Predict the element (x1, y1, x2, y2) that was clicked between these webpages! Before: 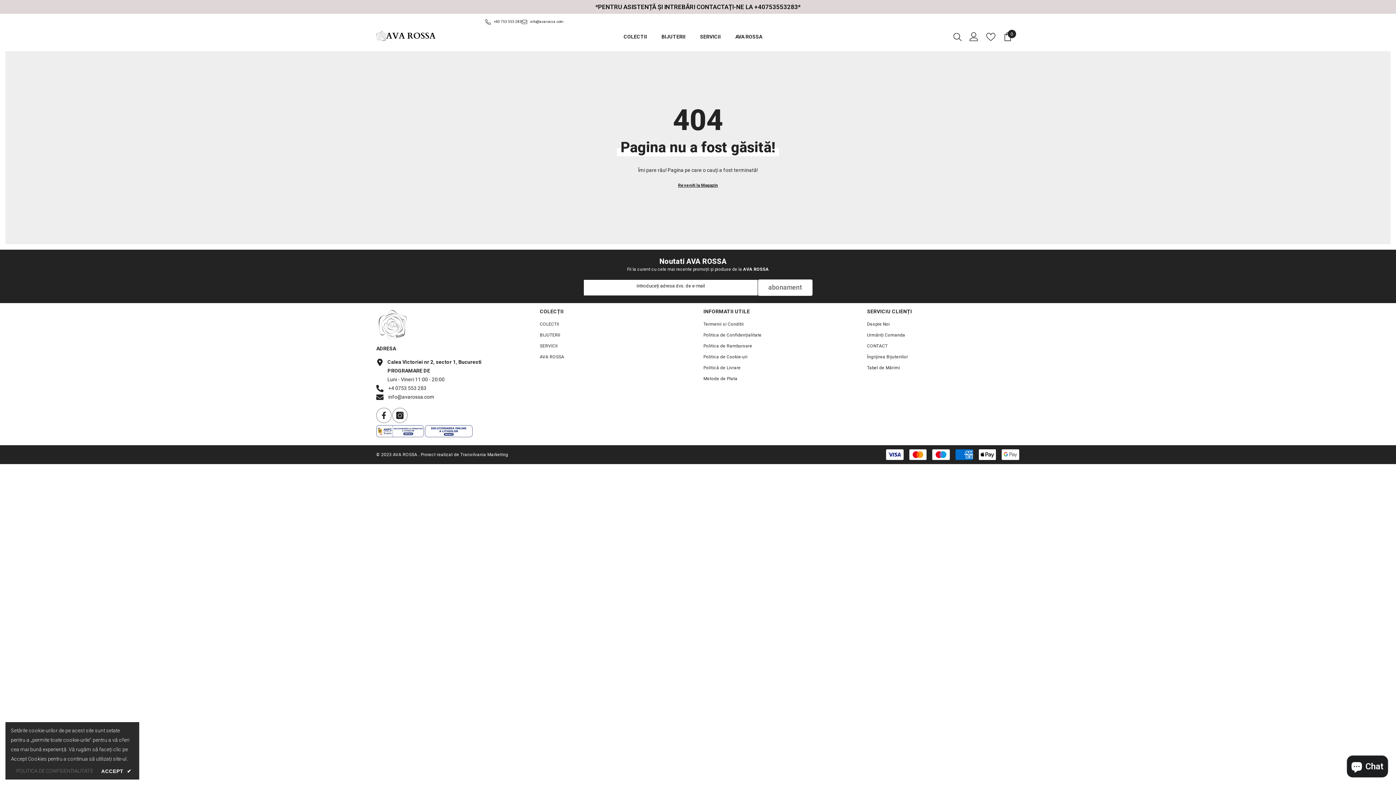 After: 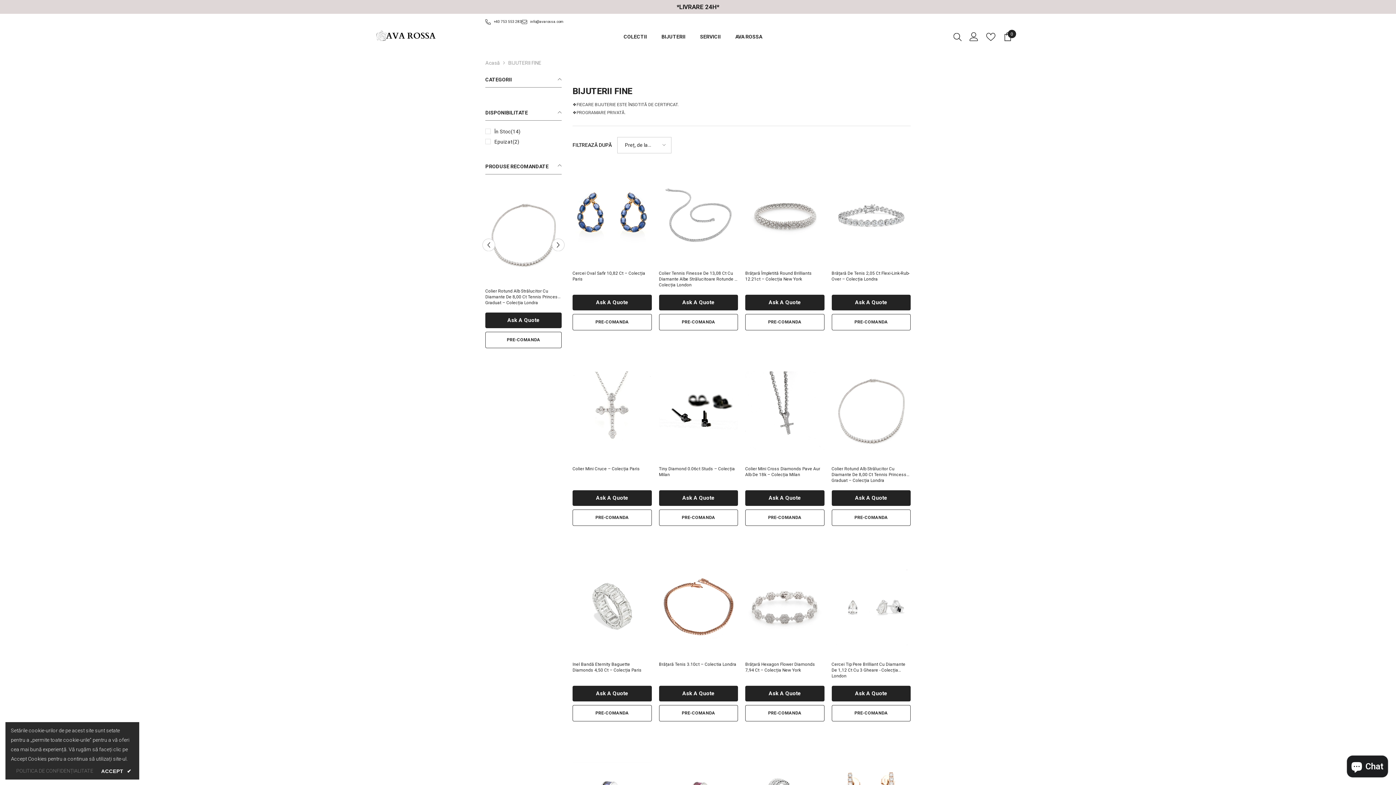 Action: bbox: (654, 36, 692, 48) label: BIJUTERII